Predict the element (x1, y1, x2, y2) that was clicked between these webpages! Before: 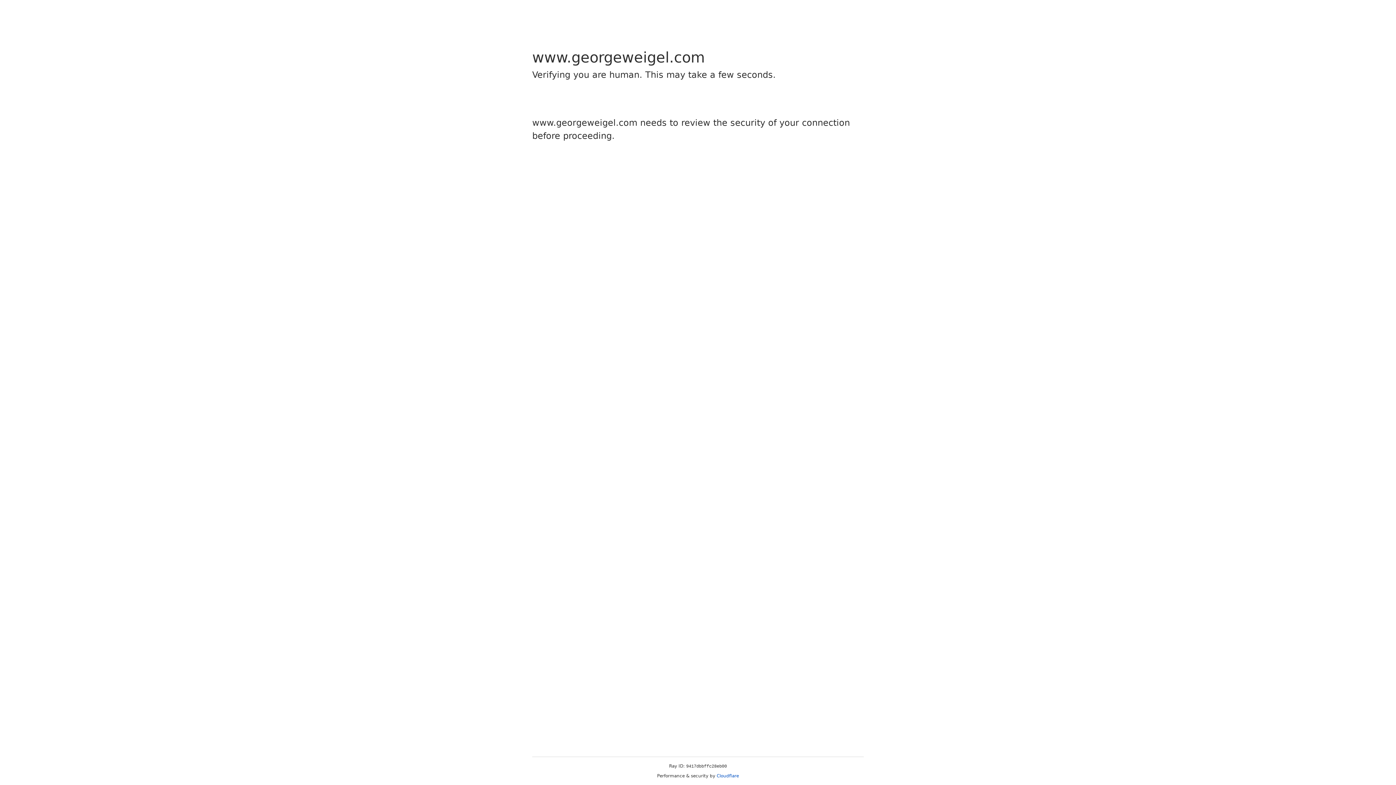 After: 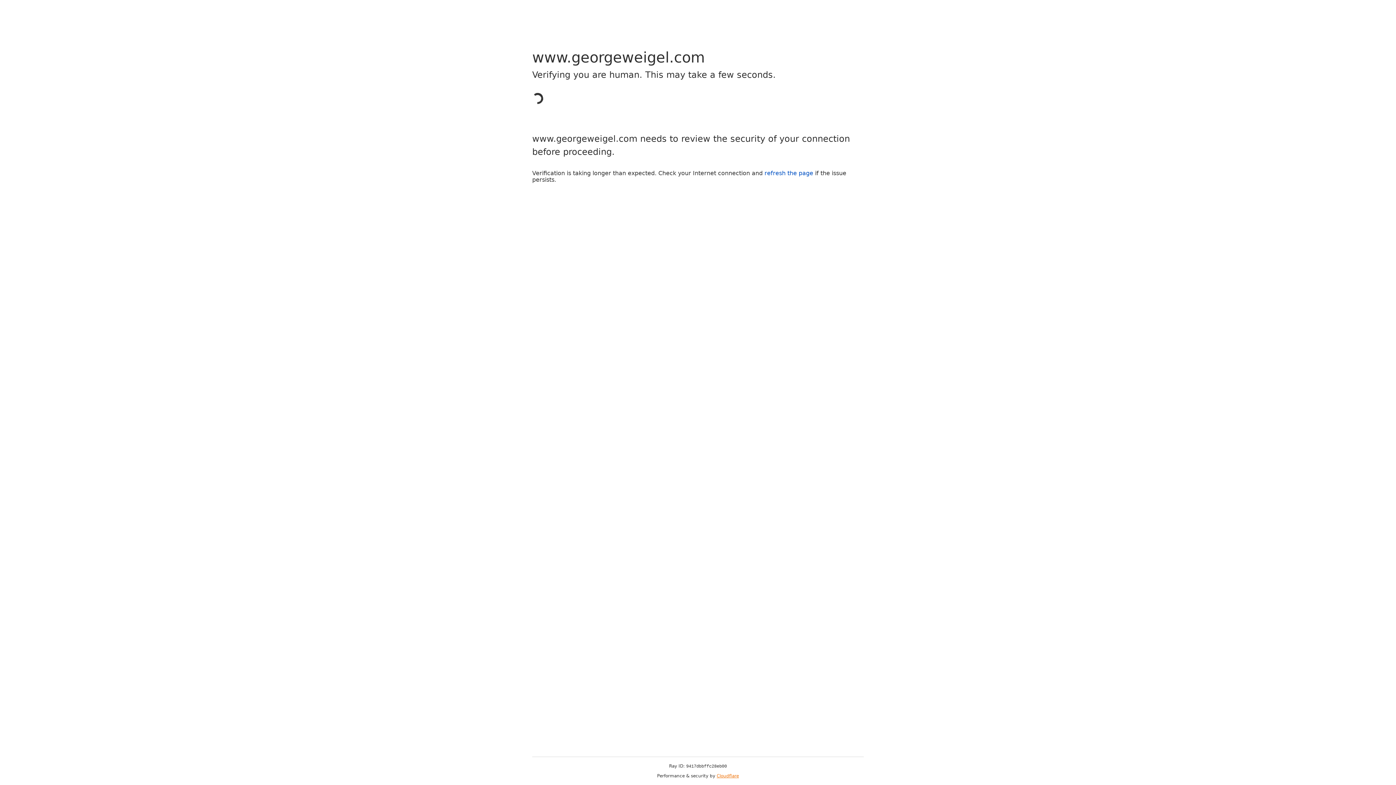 Action: bbox: (716, 773, 739, 778) label: Cloudflare